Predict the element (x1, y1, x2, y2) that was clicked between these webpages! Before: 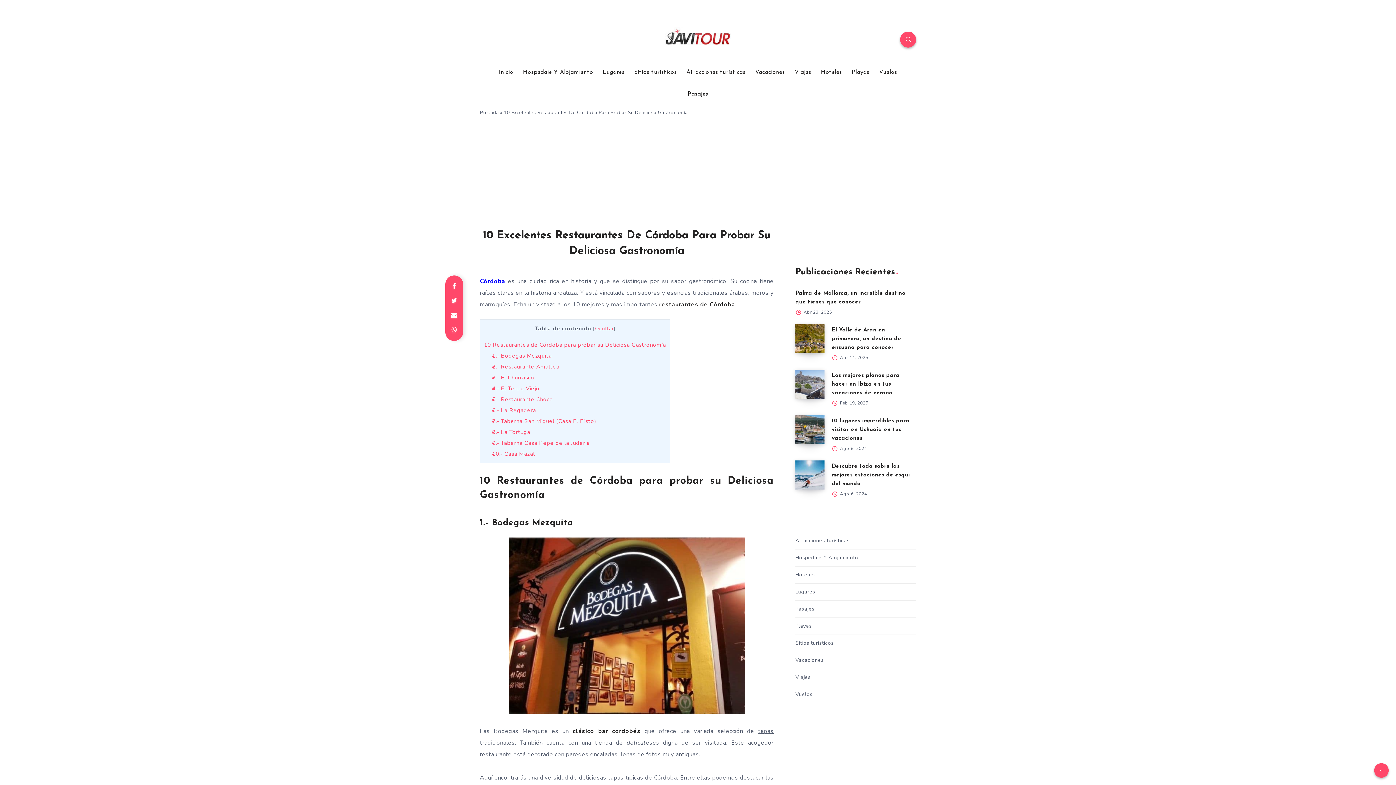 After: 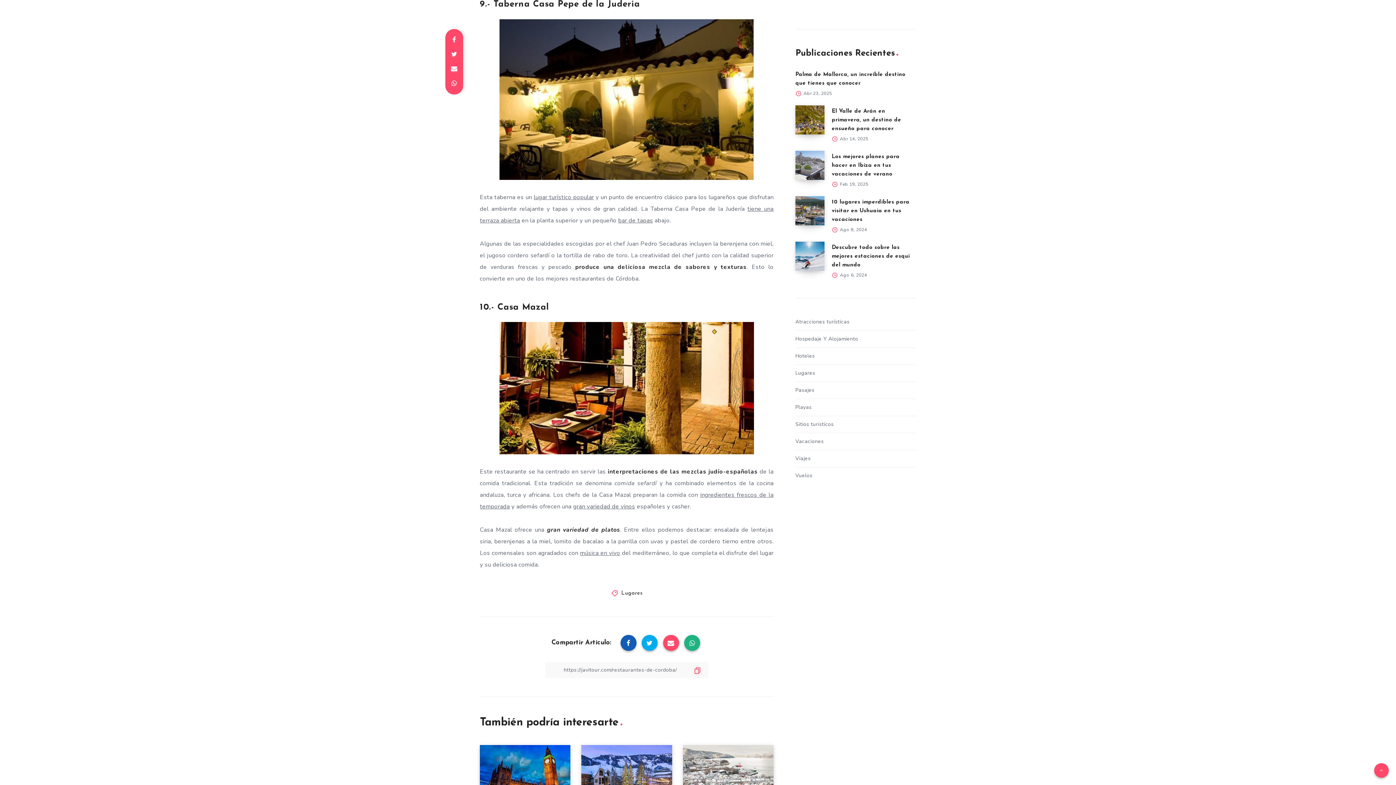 Action: bbox: (492, 439, 589, 446) label: 9.- Taberna Casa Pepe de la Juderia